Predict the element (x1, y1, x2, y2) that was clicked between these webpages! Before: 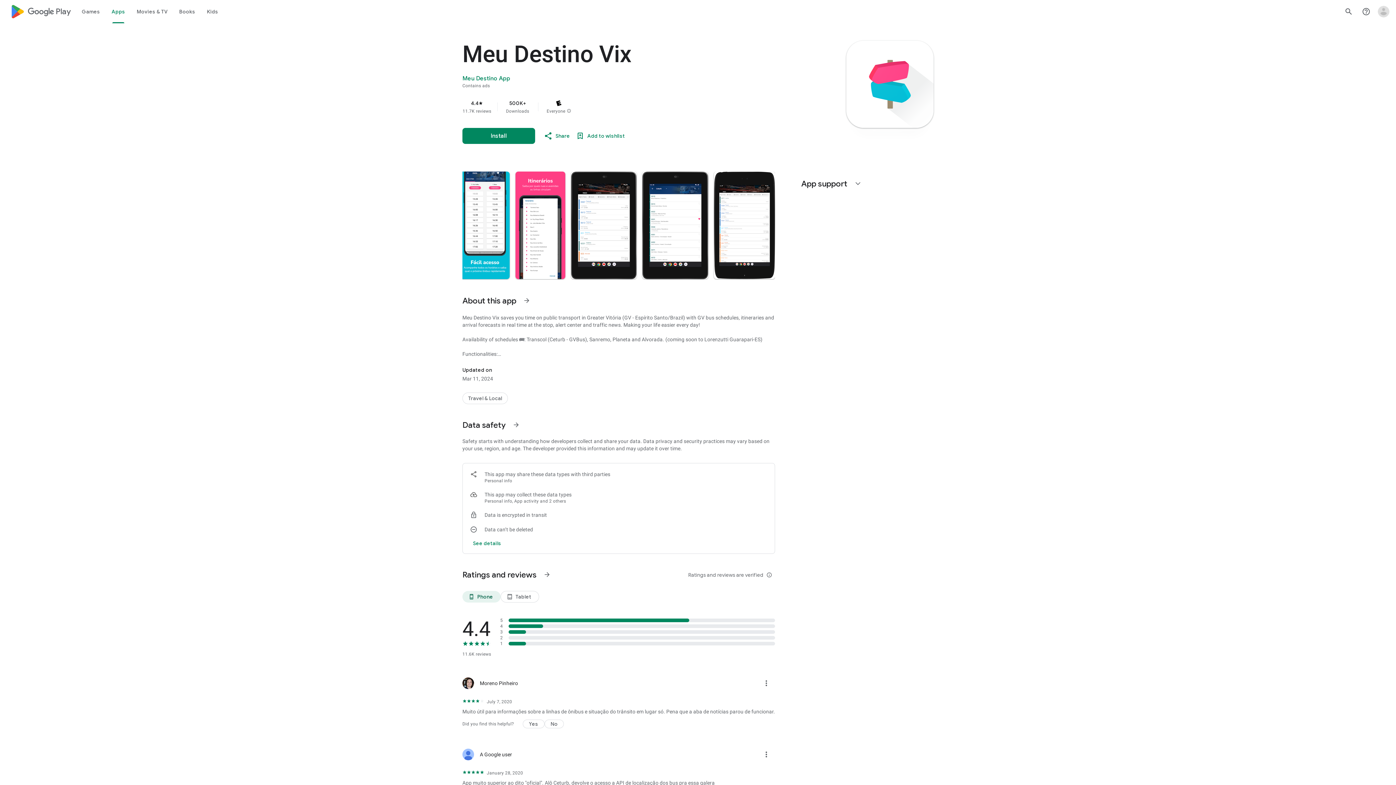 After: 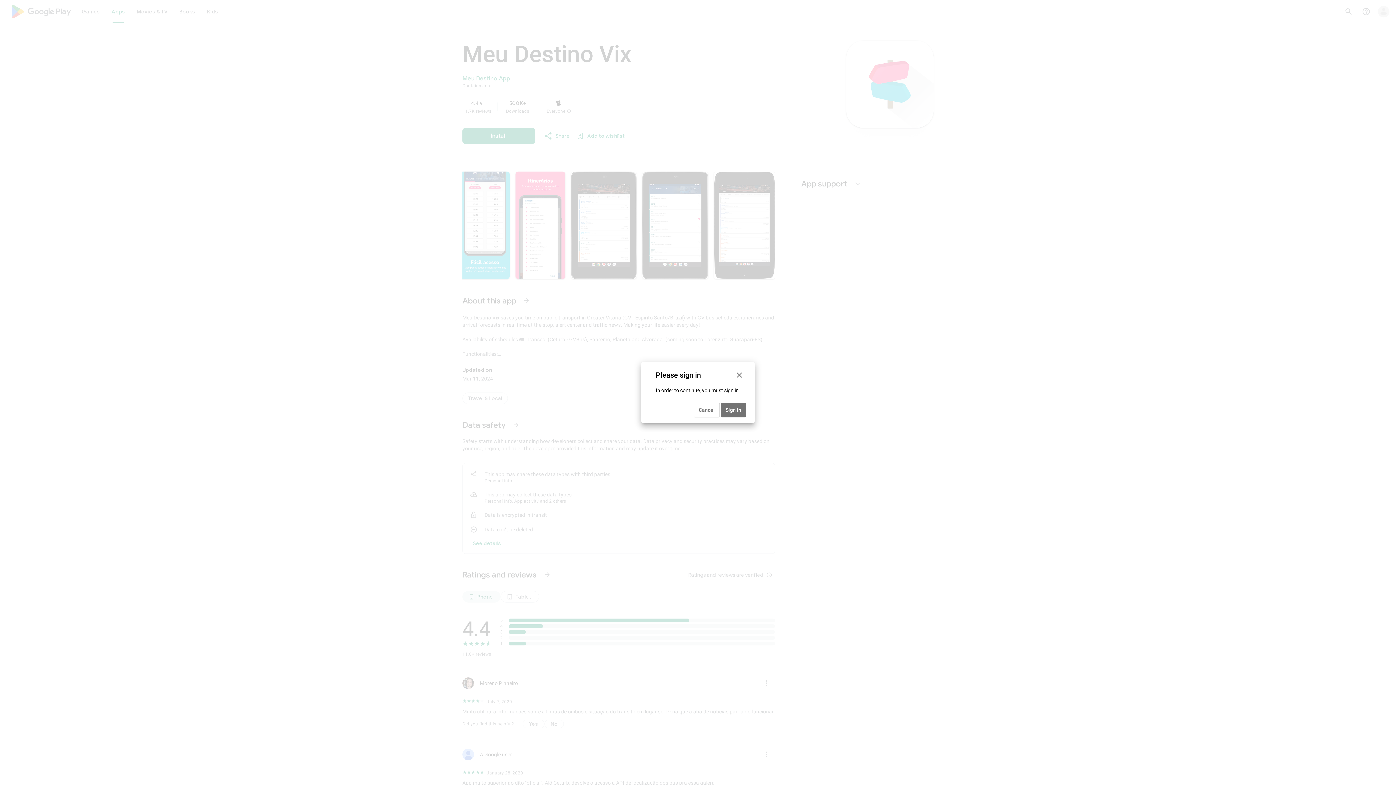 Action: label: Add to wishlist bbox: (573, 128, 628, 143)